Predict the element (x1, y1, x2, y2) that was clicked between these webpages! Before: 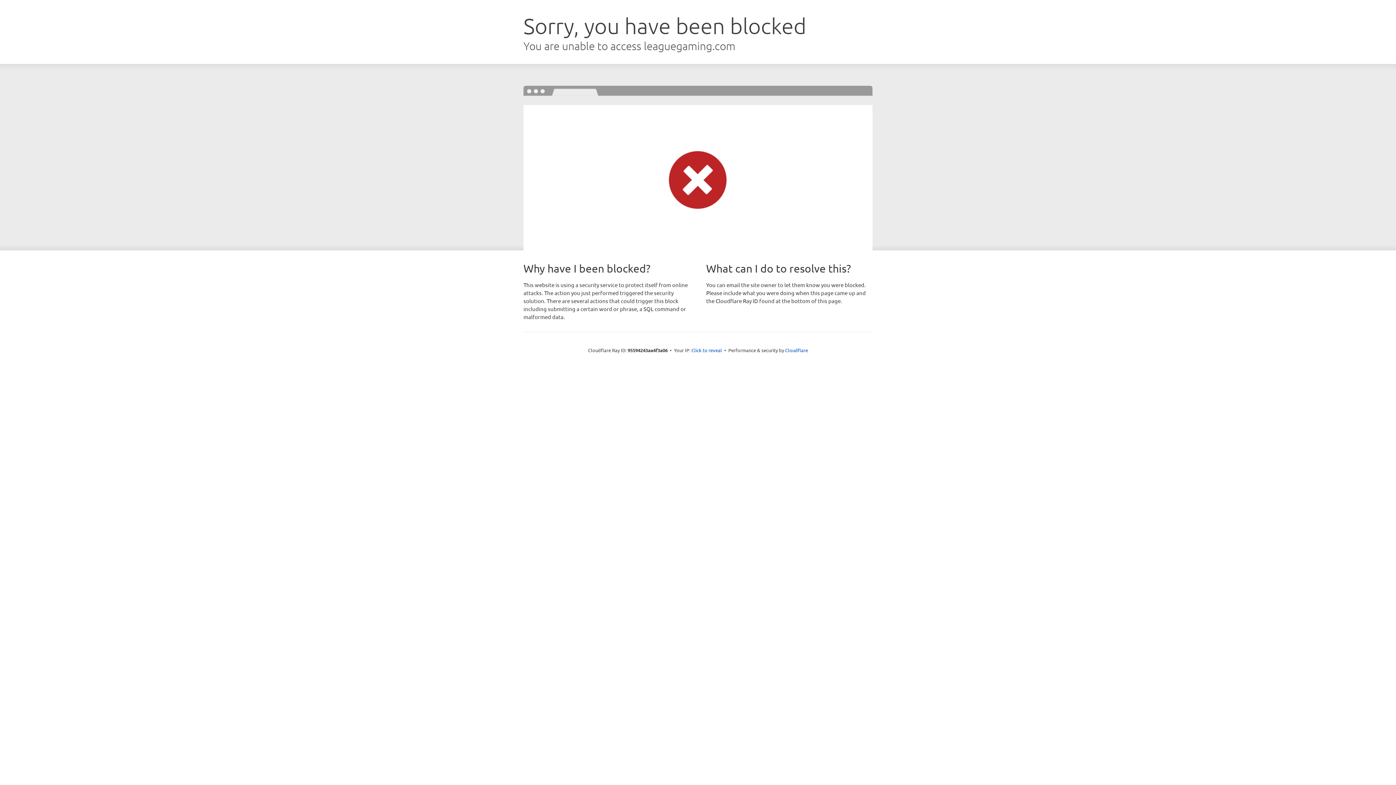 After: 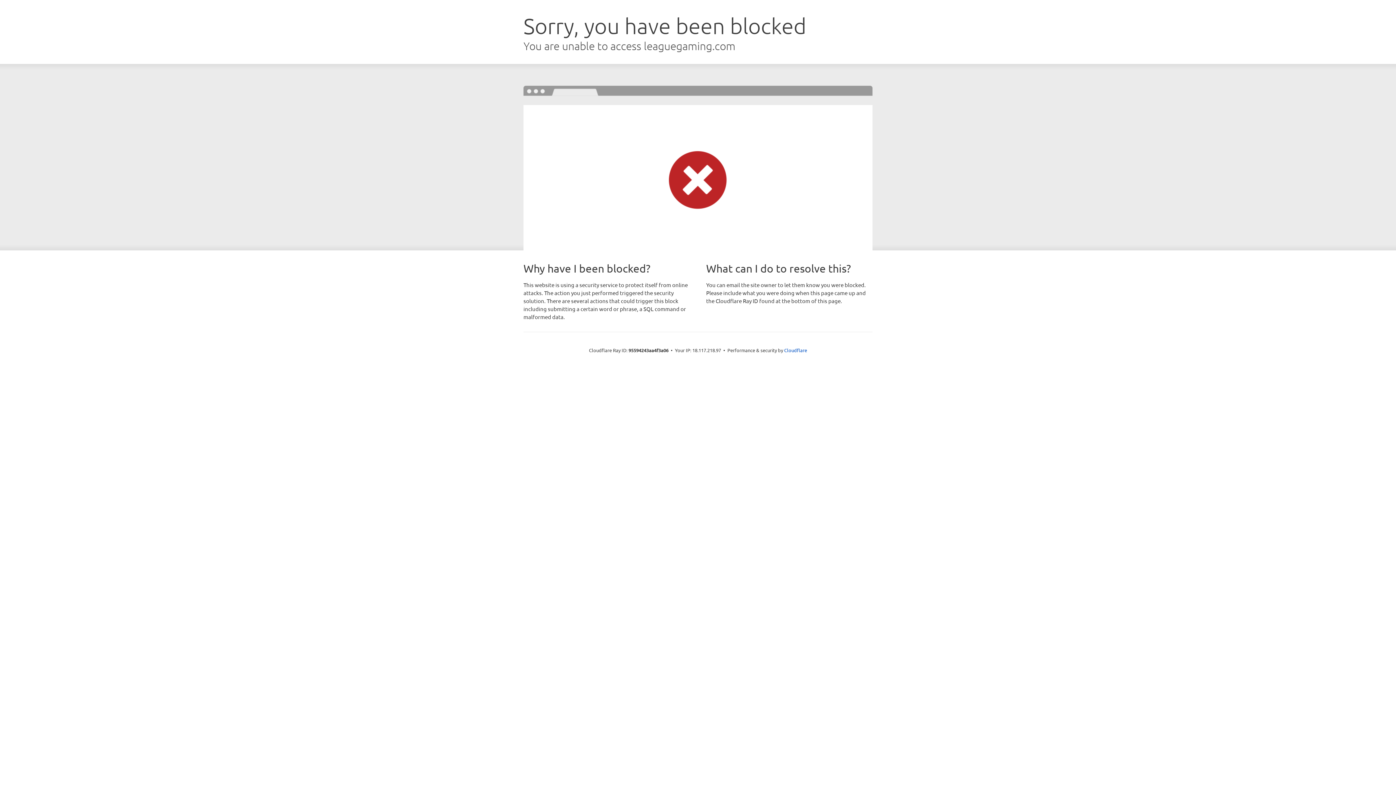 Action: bbox: (691, 346, 722, 353) label: Click to reveal